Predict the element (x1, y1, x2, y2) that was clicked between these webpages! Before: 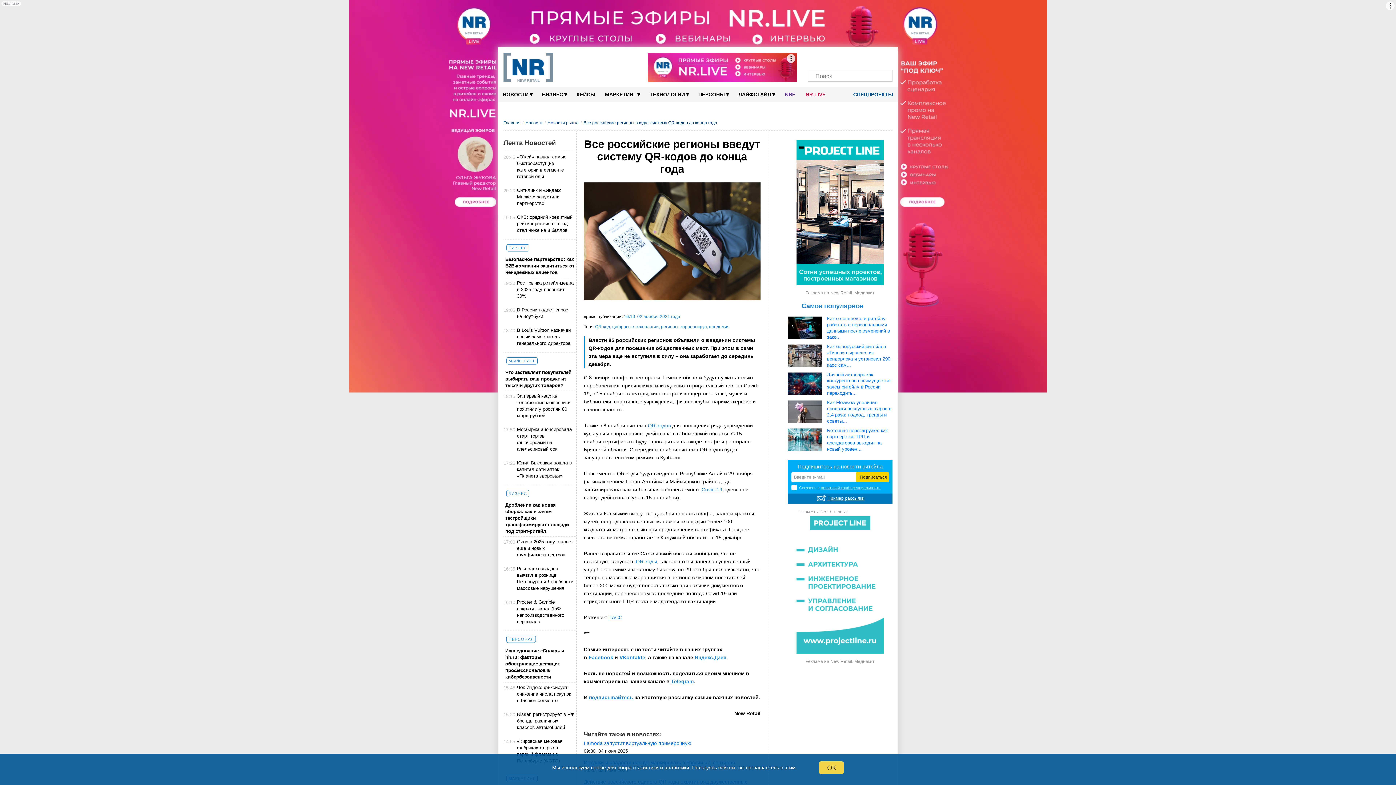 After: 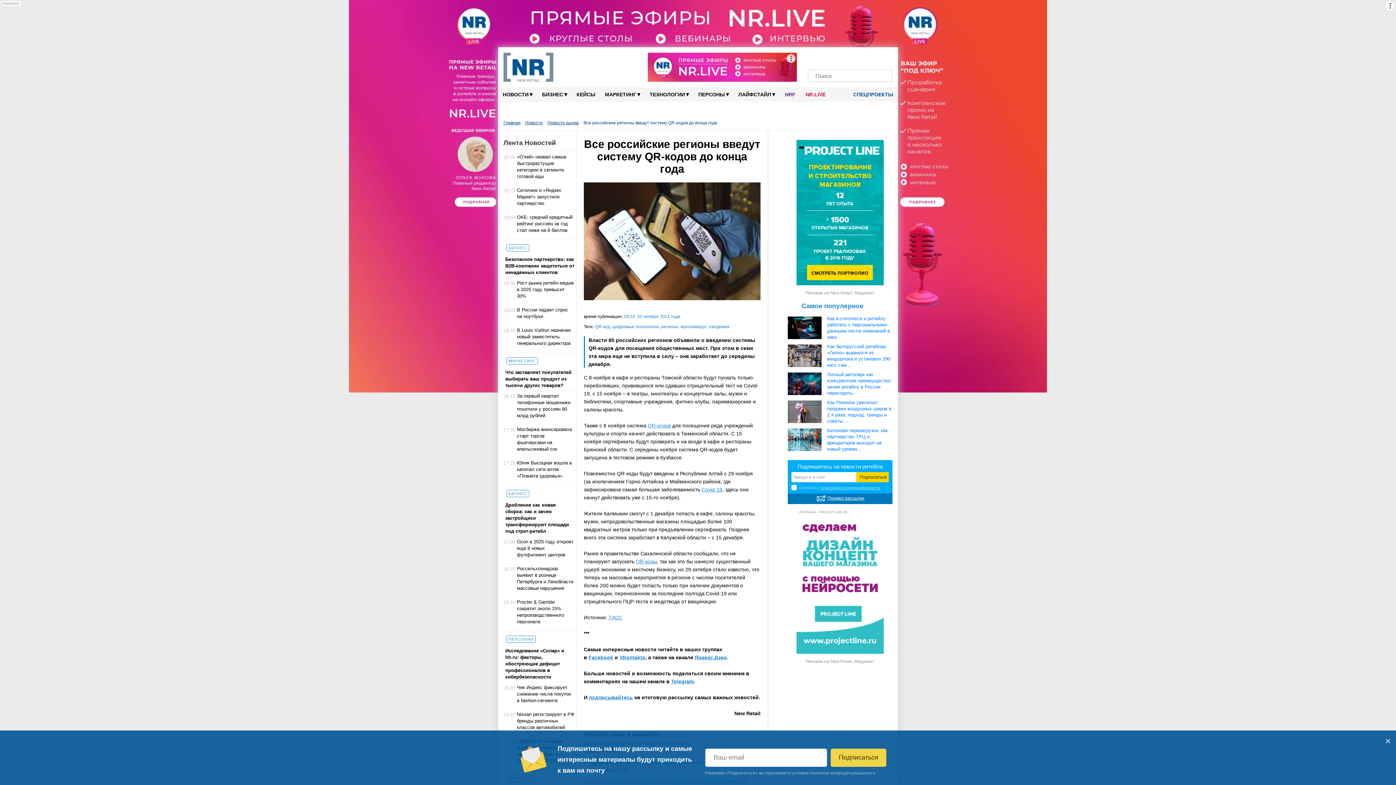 Action: bbox: (648, 52, 797, 81)